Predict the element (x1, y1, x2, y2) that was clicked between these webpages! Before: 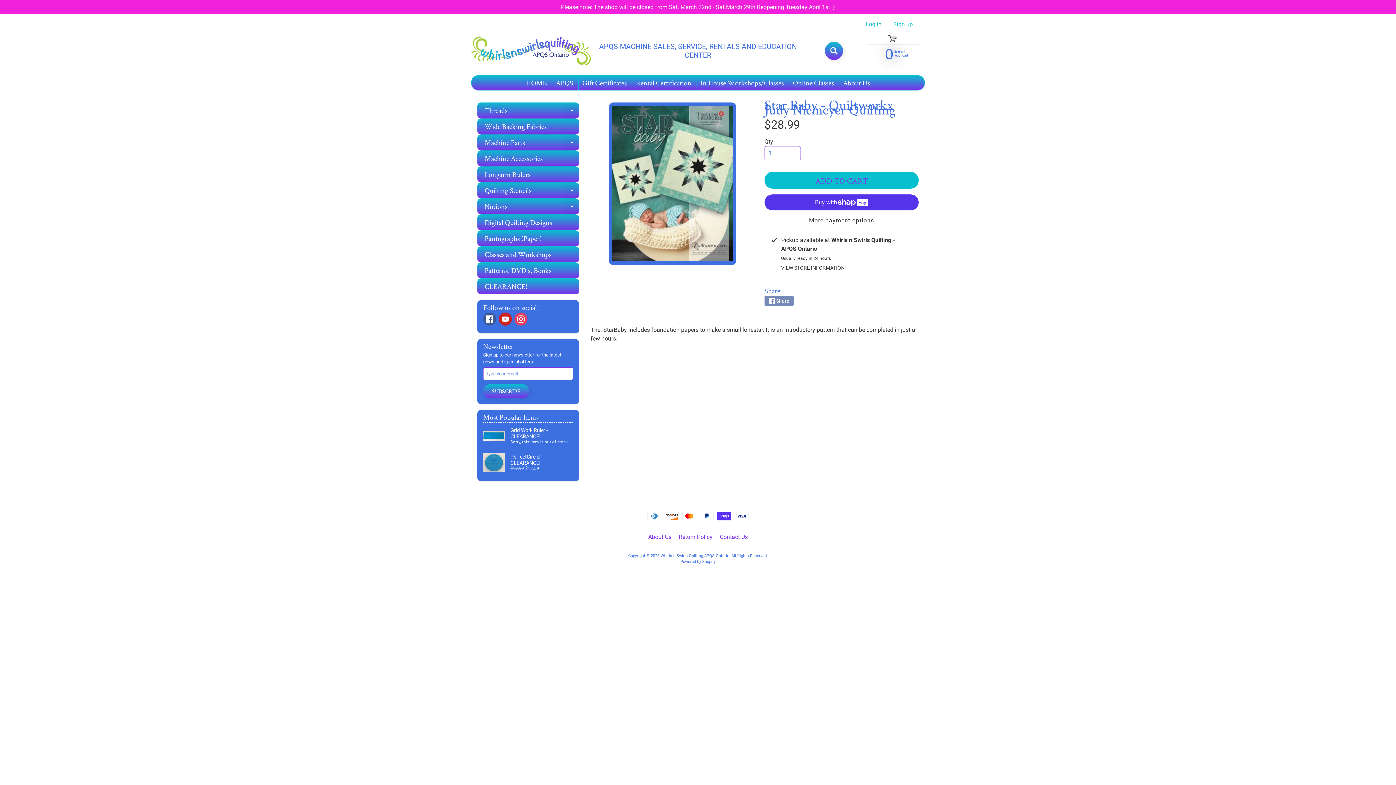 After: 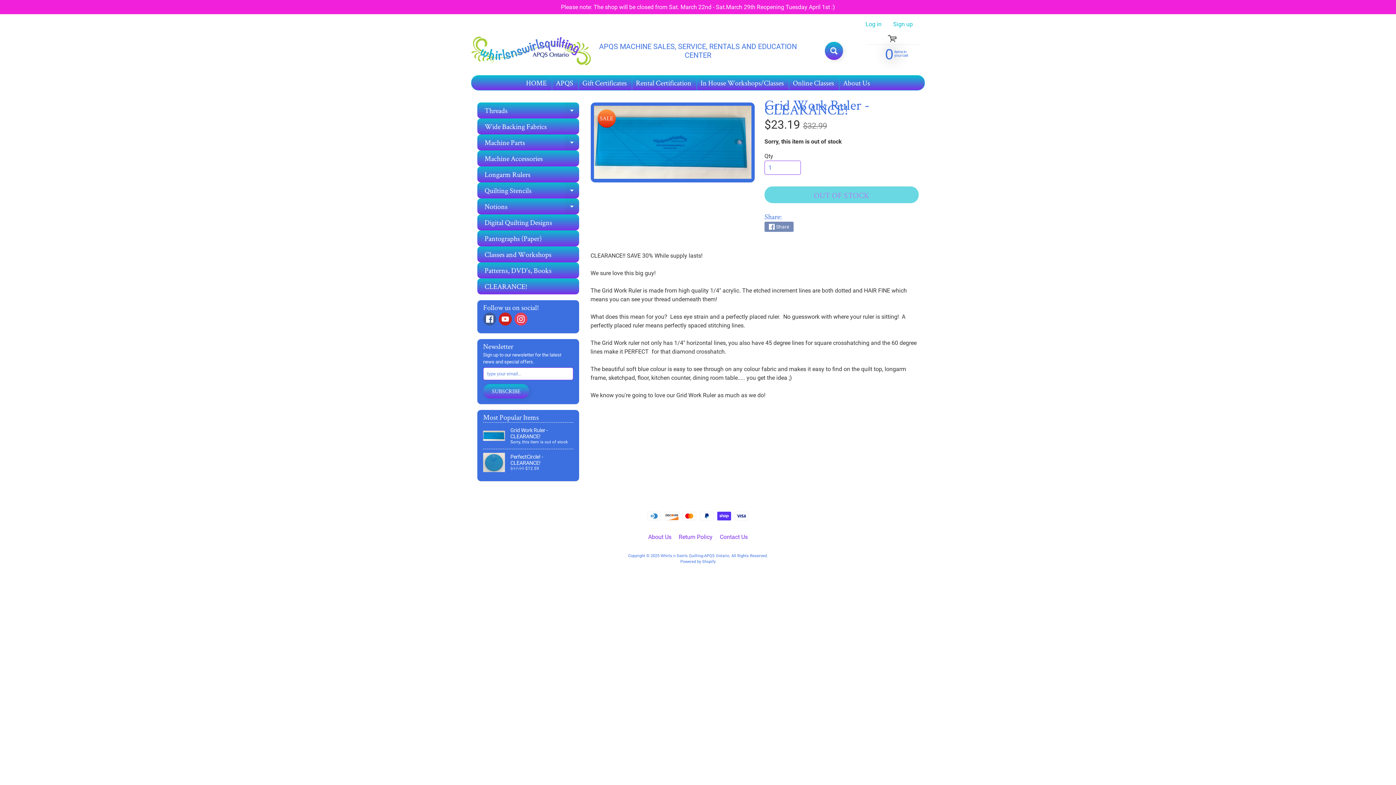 Action: label: Grid Work Ruler - CLEARANCE!
Sorry, this item is out of stock bbox: (483, 422, 573, 449)